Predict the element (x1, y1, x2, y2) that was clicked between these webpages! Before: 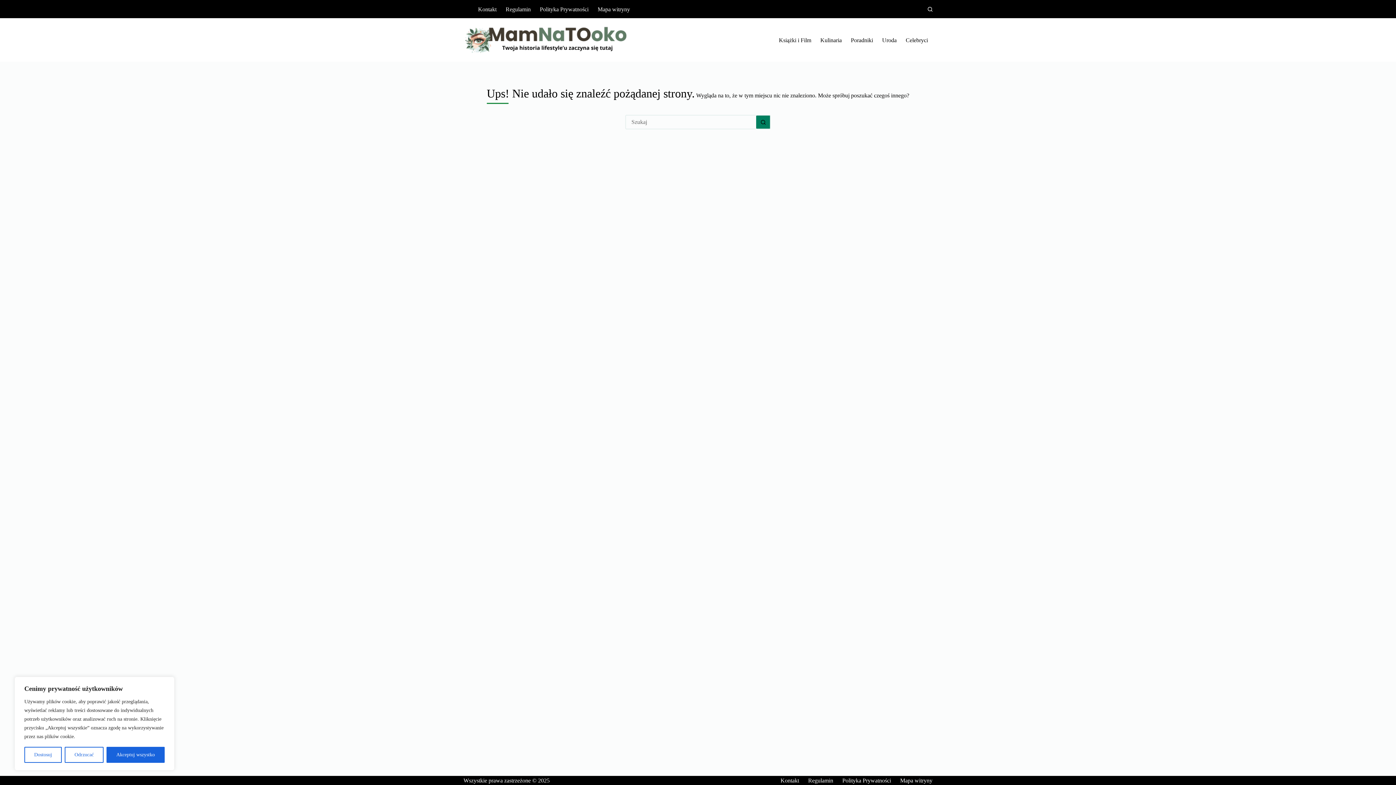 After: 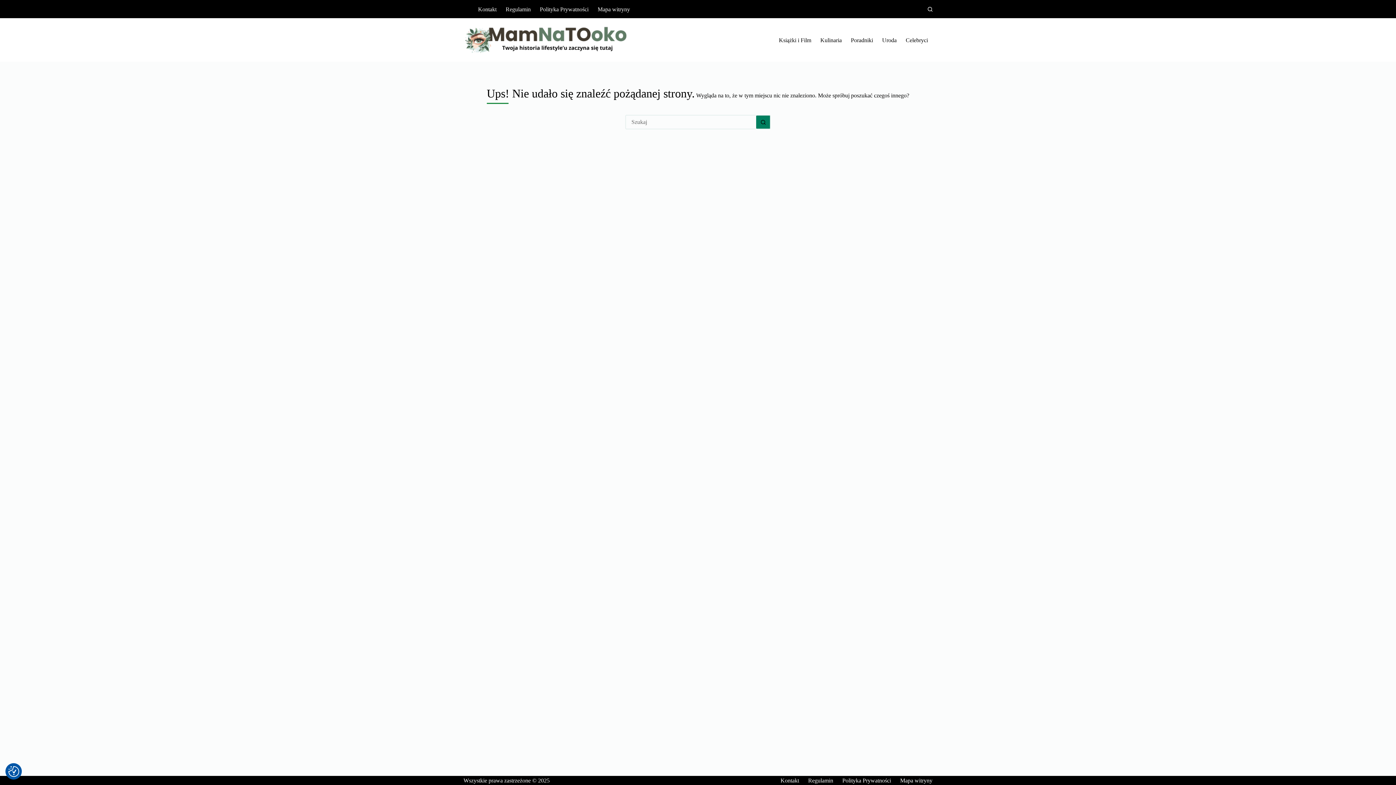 Action: label: Odrzucać bbox: (64, 747, 103, 763)